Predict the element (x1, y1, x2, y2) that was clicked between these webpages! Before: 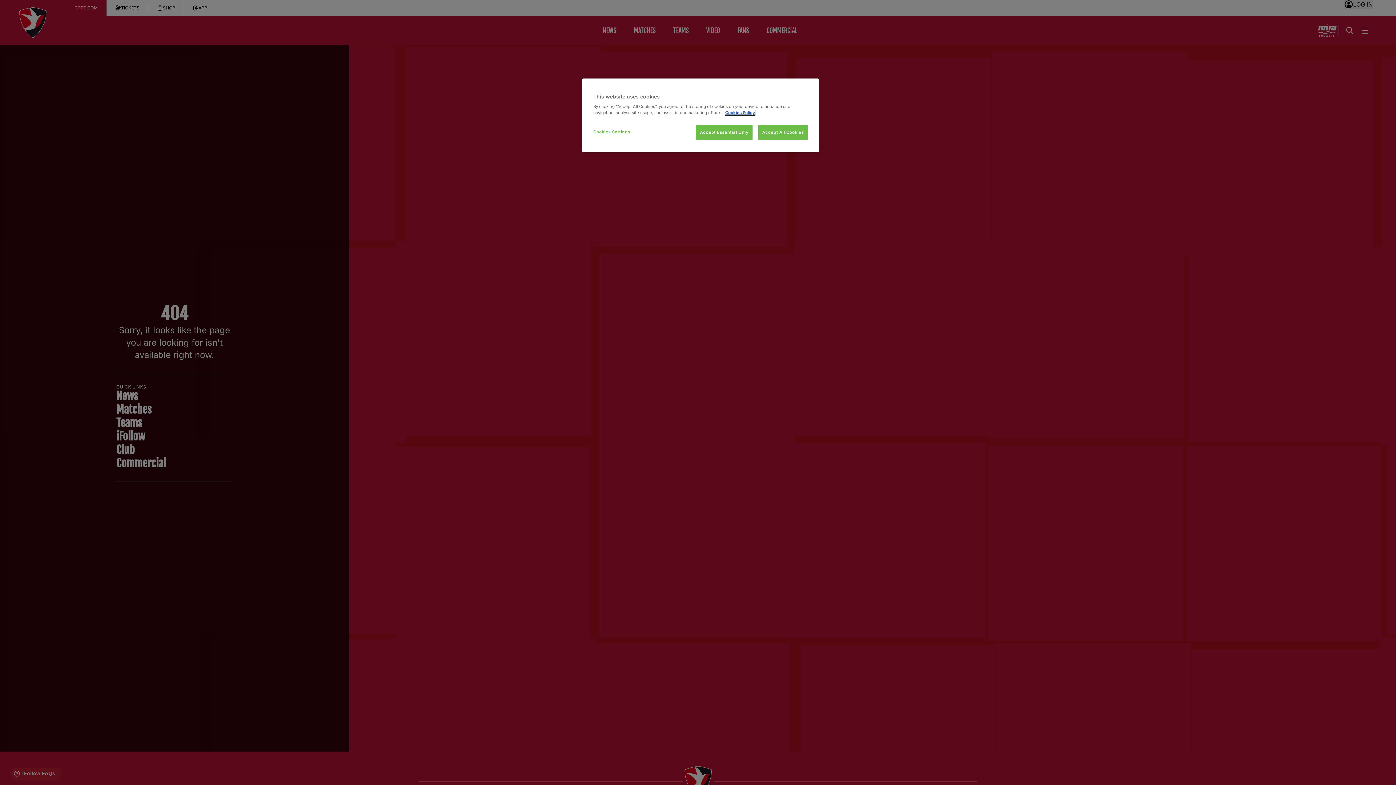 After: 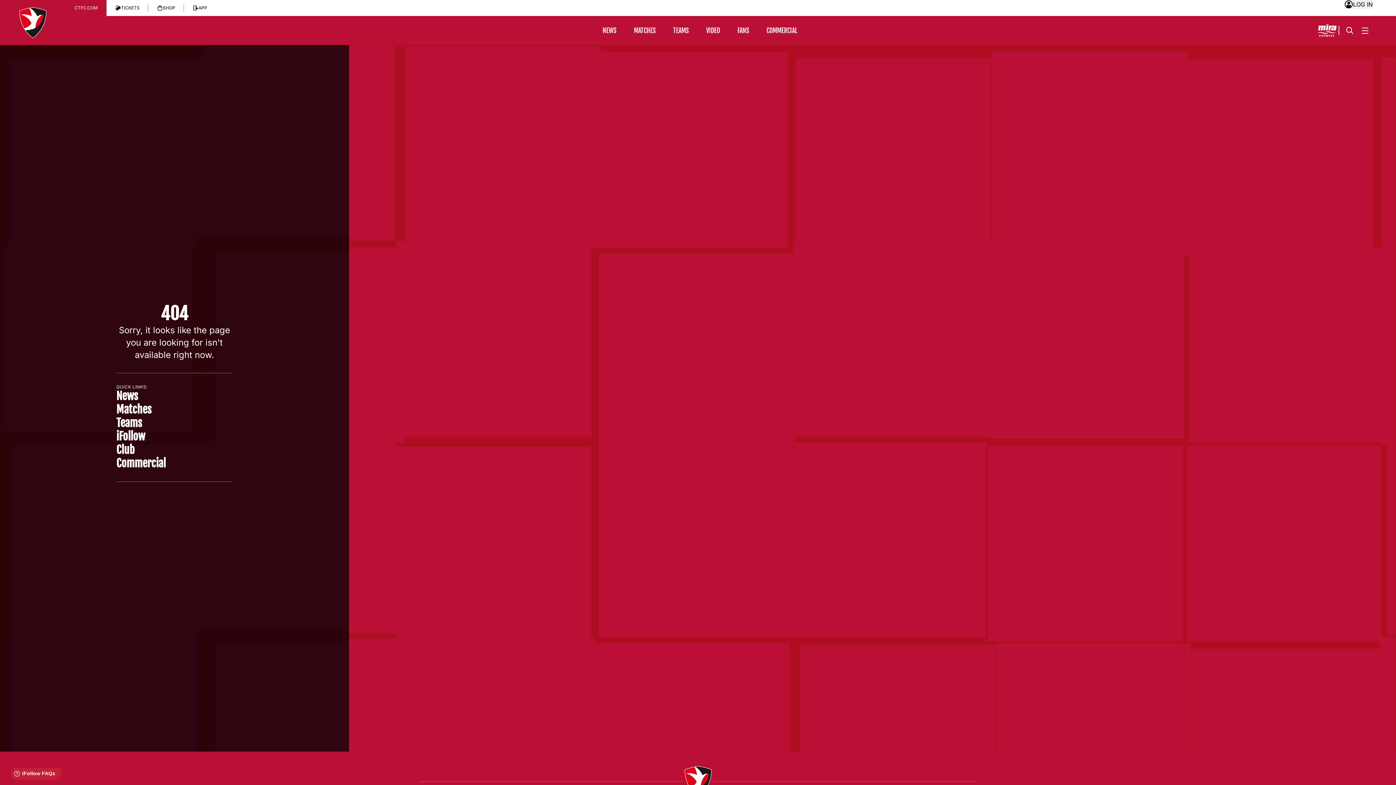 Action: label: Accept All Cookies bbox: (758, 125, 808, 140)